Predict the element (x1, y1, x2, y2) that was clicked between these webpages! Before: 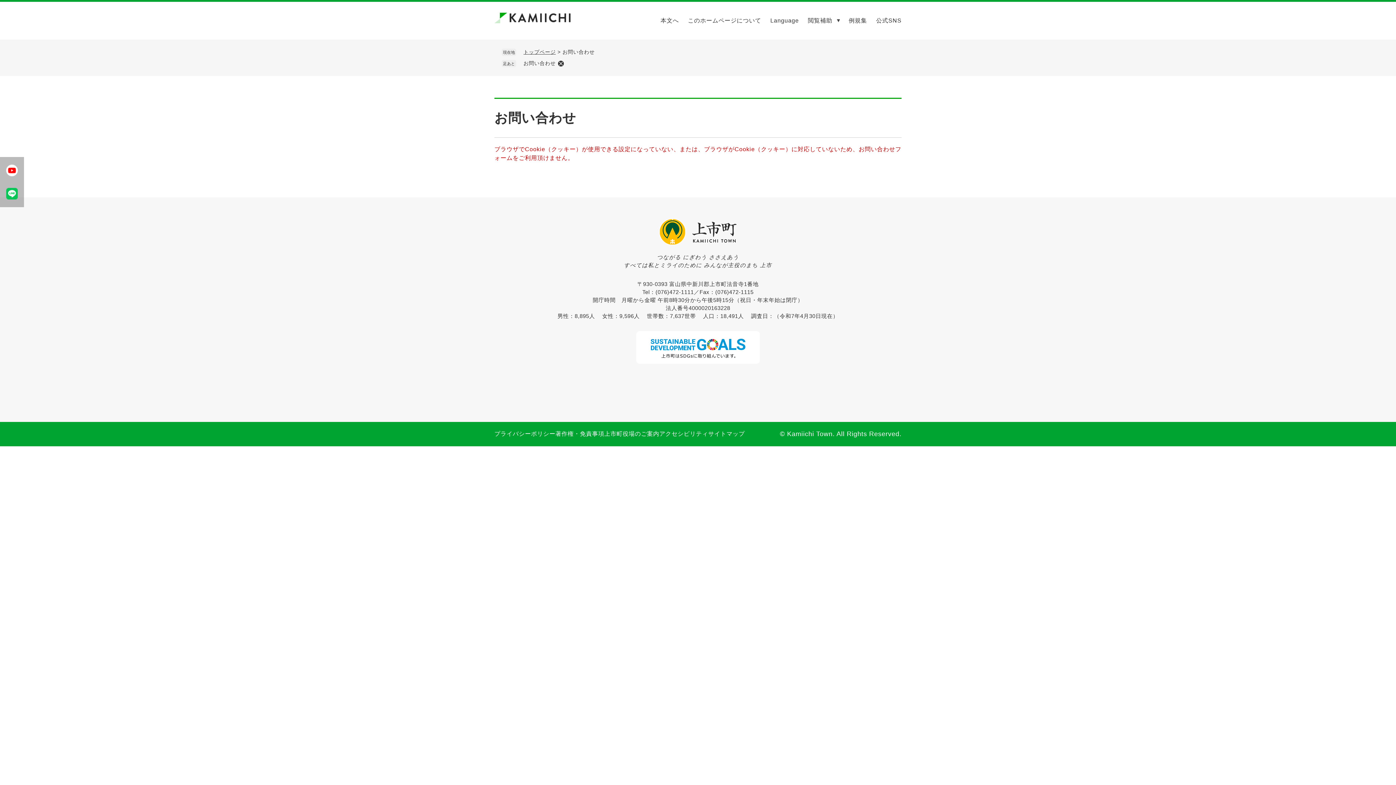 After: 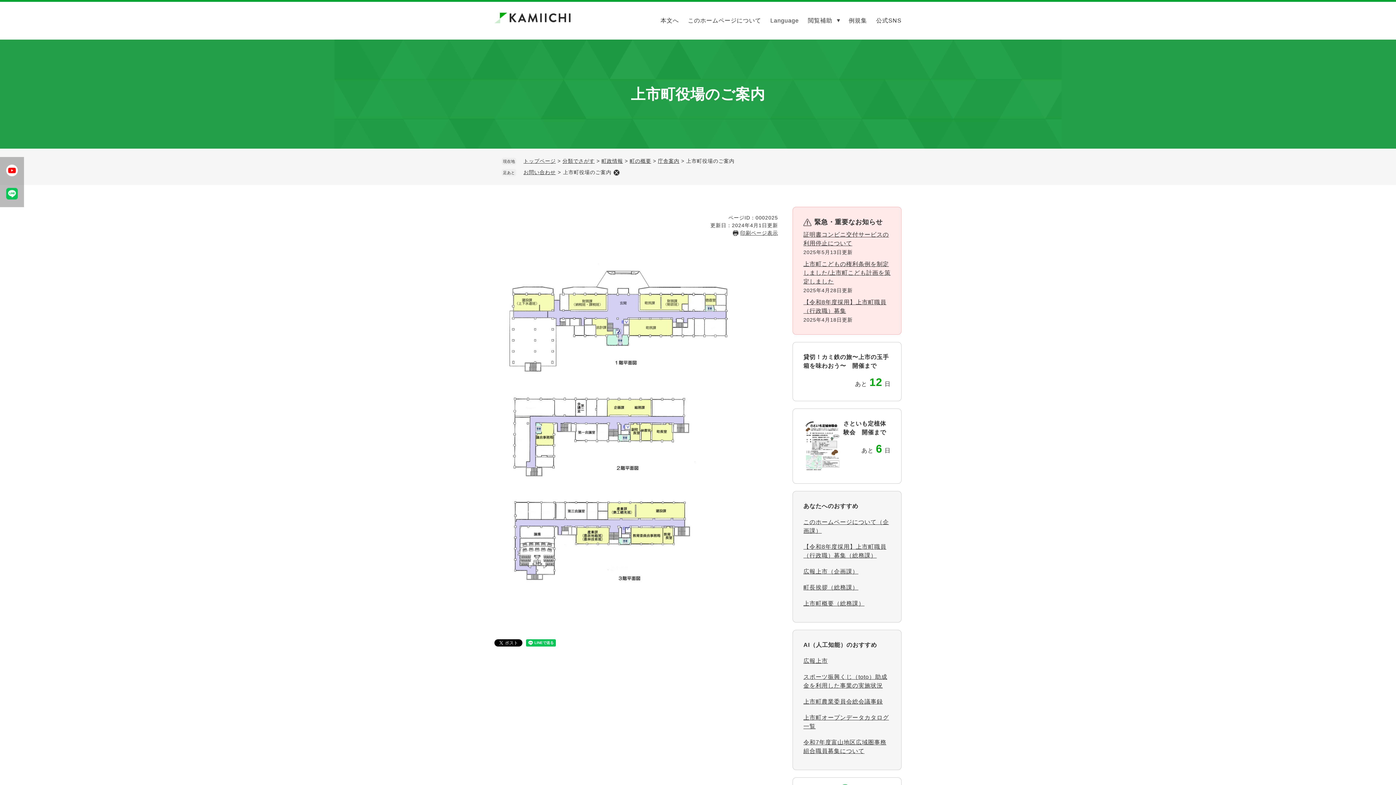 Action: bbox: (604, 430, 659, 437) label: 上市町役場のご案内